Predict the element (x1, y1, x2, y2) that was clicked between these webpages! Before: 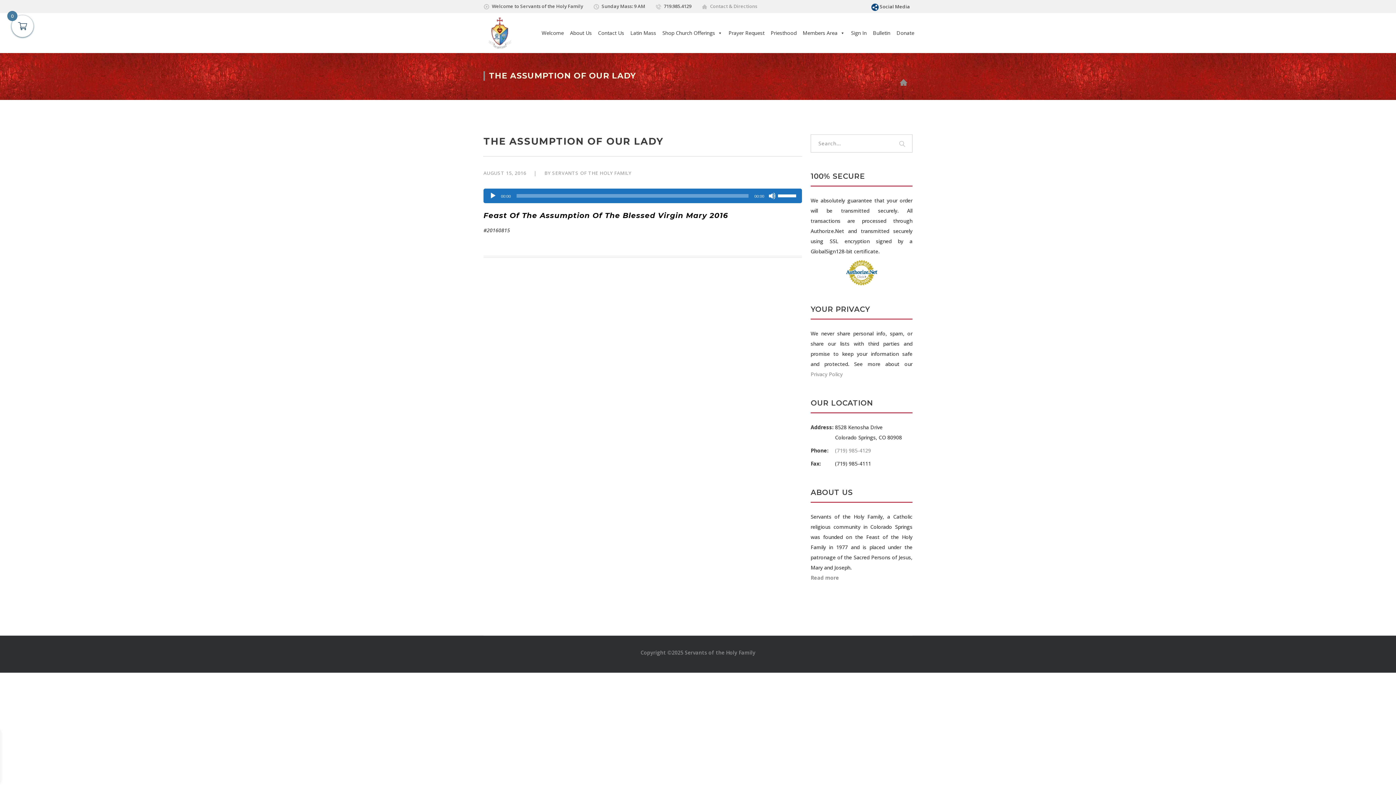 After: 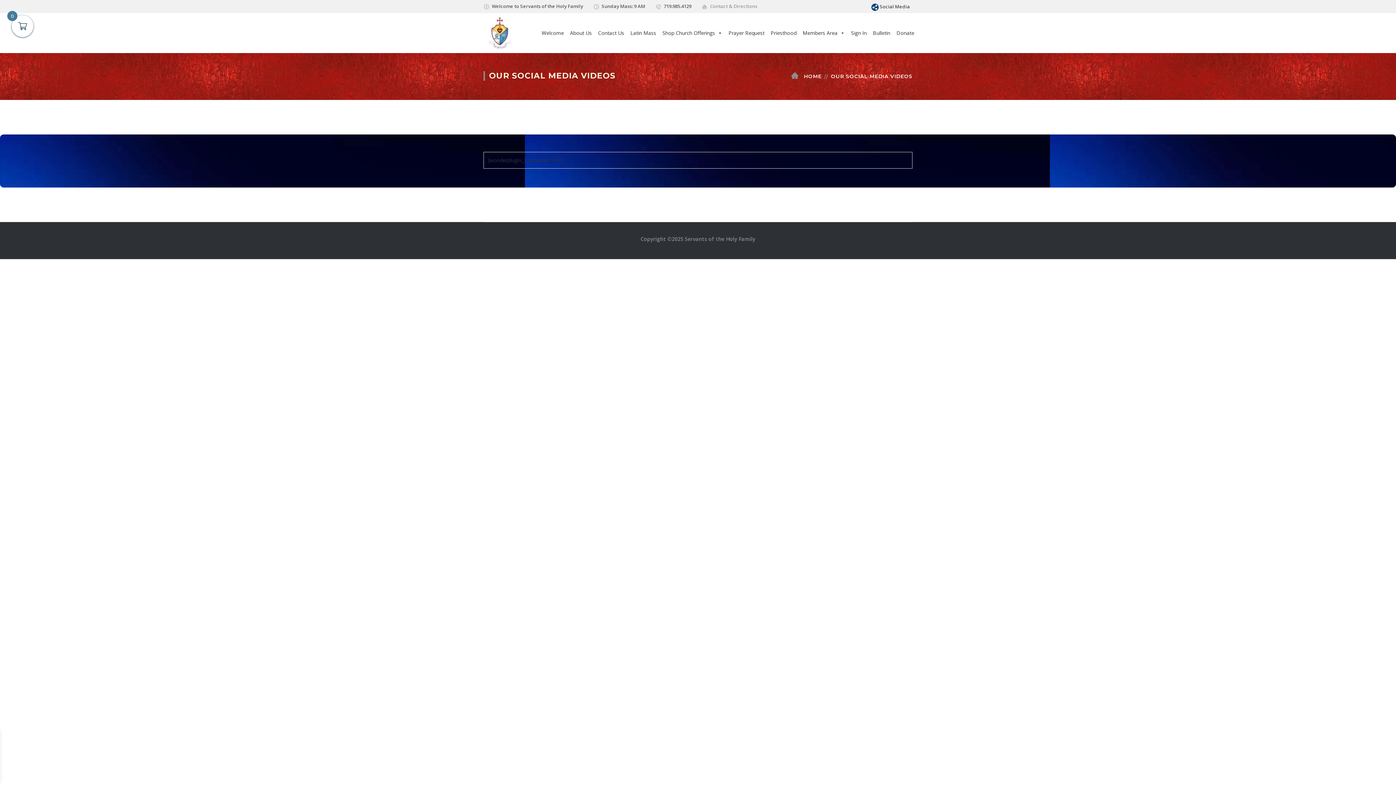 Action: label: Social Media bbox: (880, 3, 910, 9)